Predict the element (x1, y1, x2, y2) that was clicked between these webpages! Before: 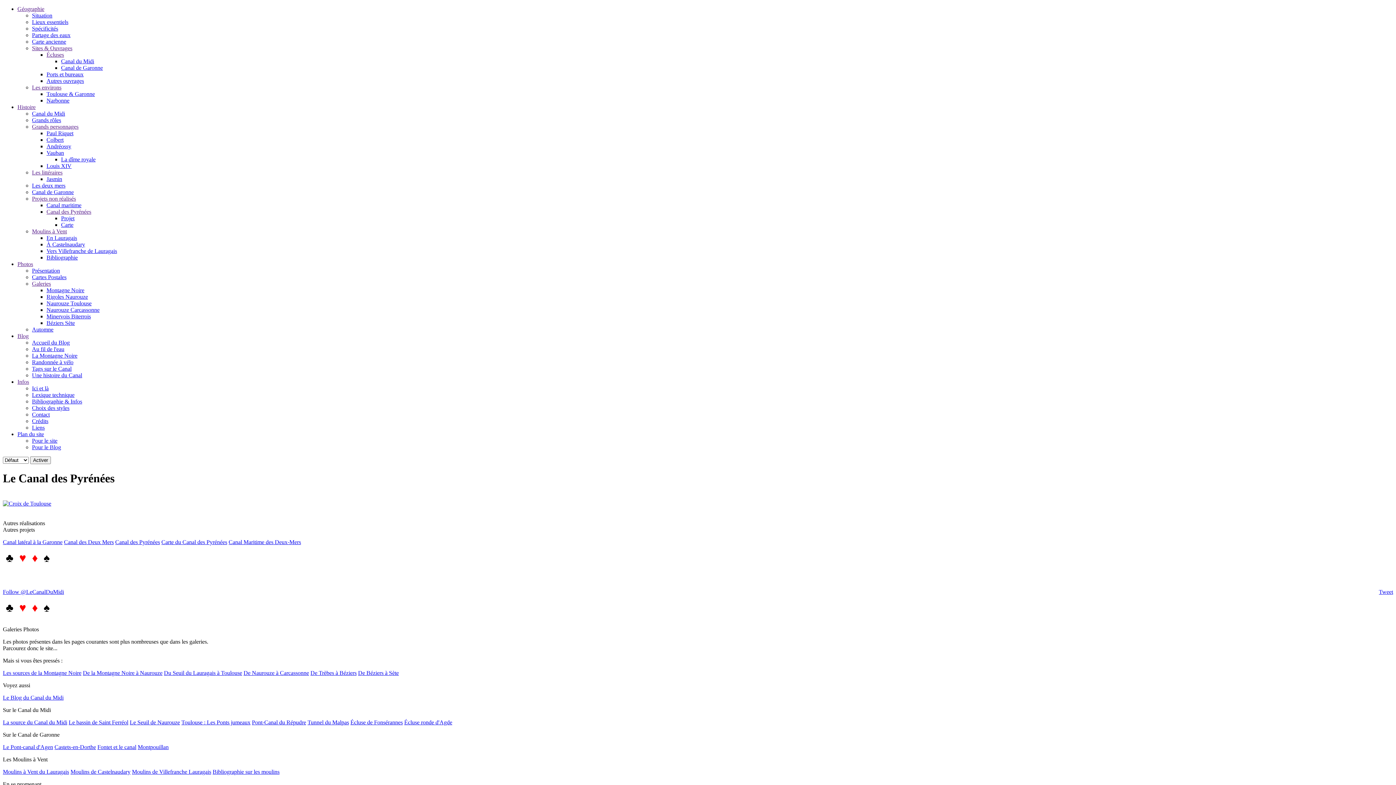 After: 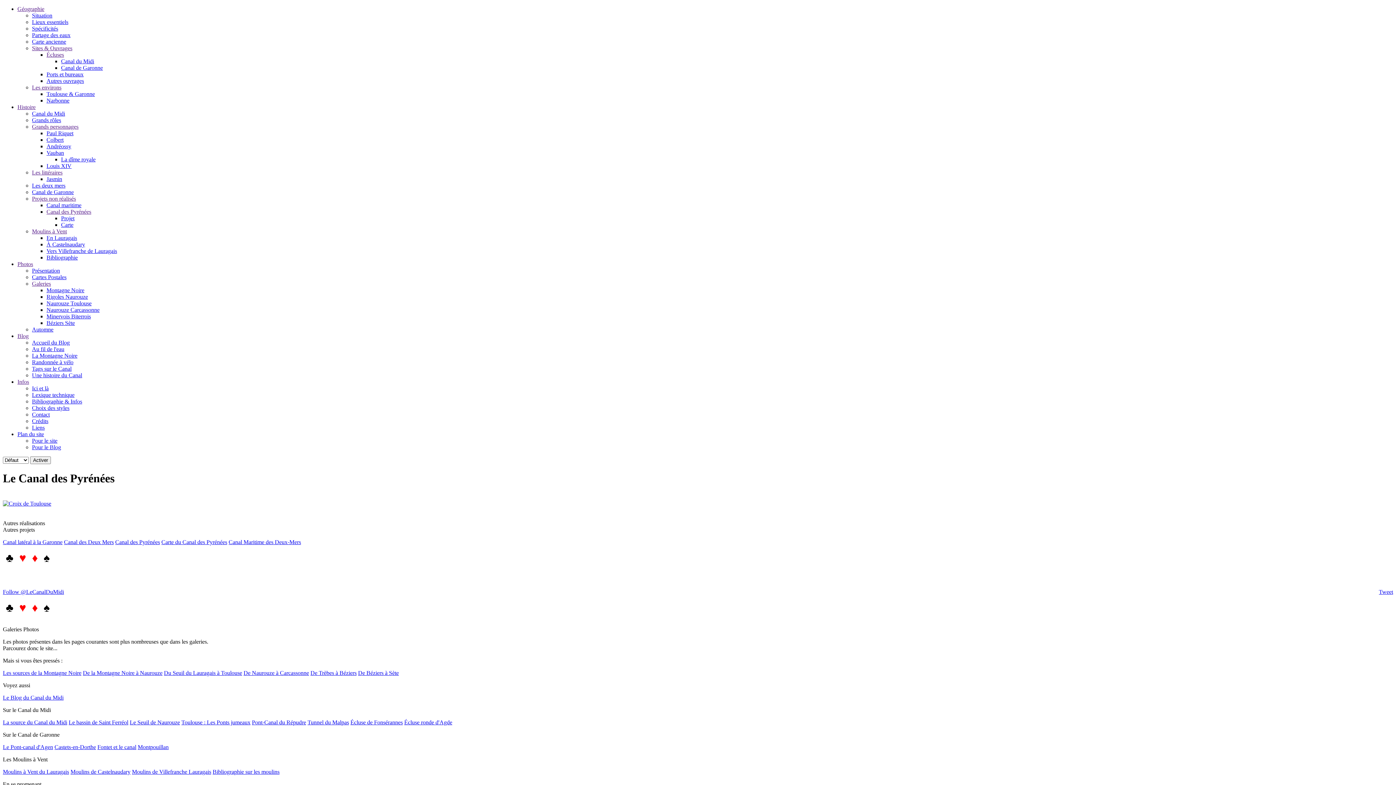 Action: label: Randonnée à vélo bbox: (32, 359, 73, 365)